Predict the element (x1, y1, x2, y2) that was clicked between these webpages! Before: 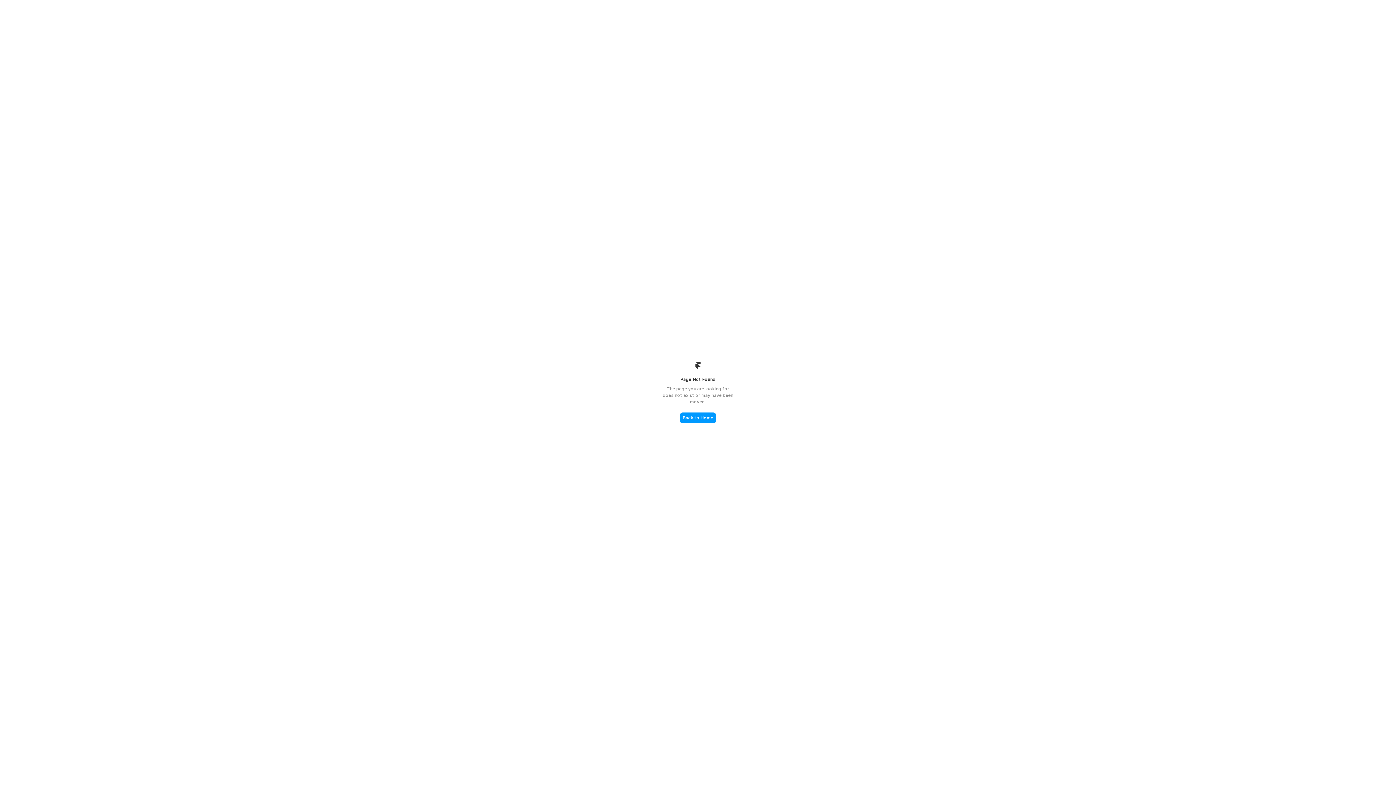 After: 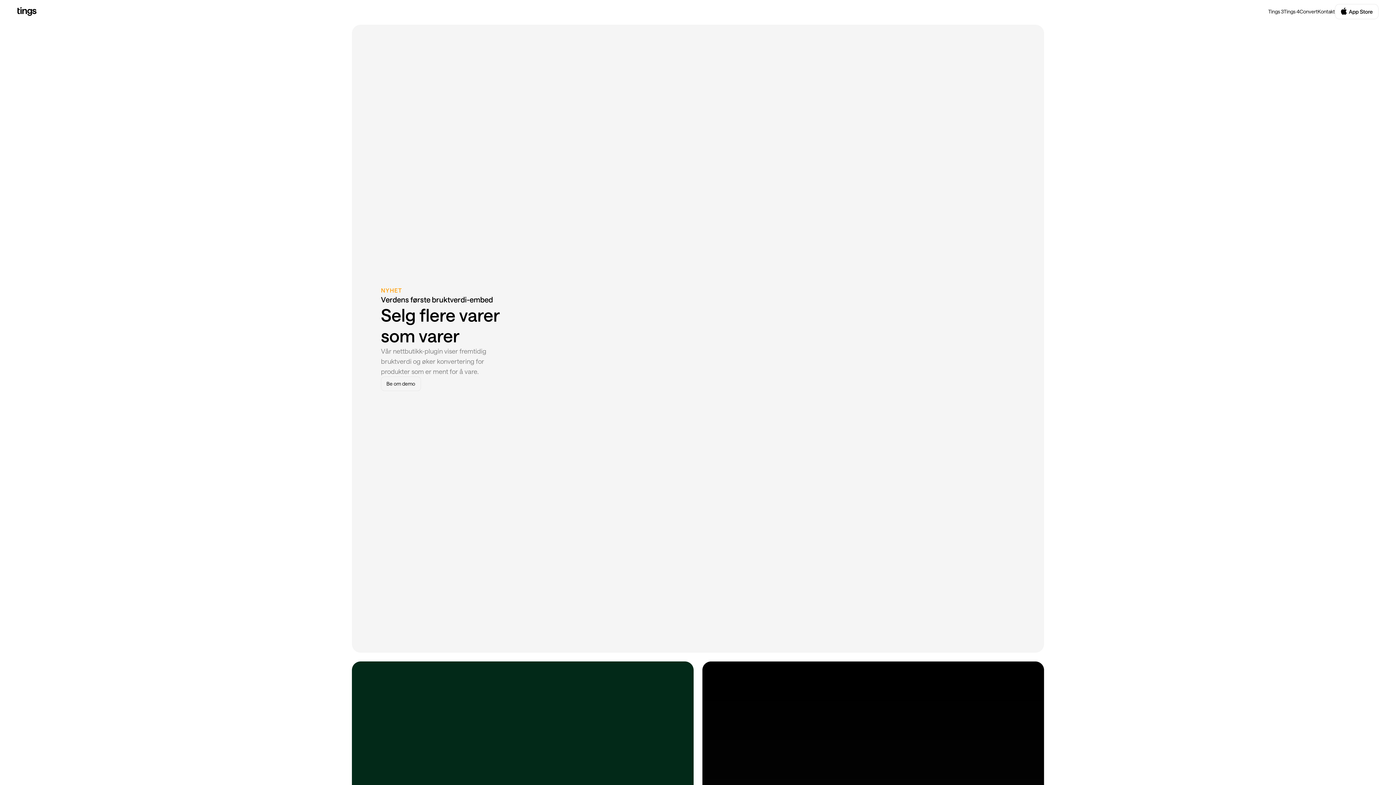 Action: label: Back to Home bbox: (680, 412, 716, 423)